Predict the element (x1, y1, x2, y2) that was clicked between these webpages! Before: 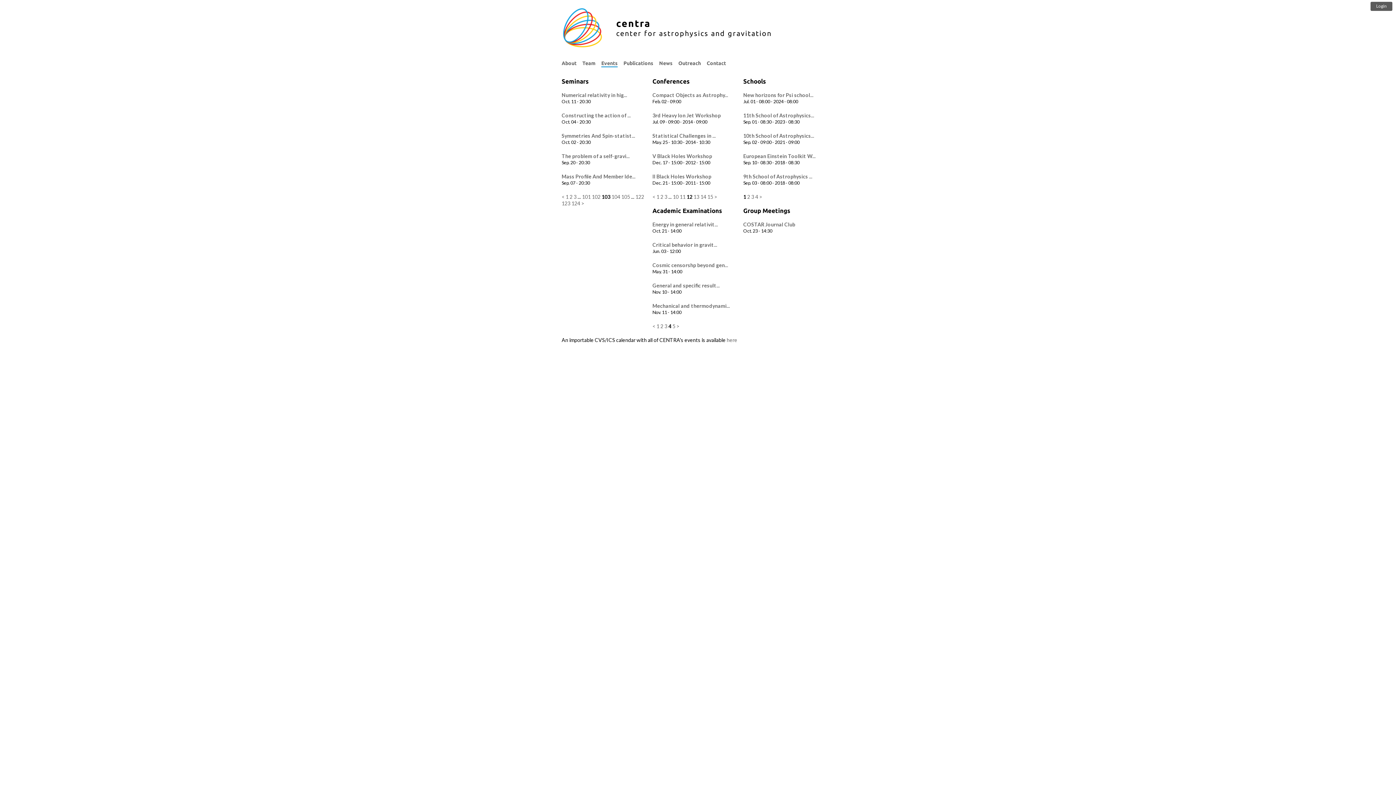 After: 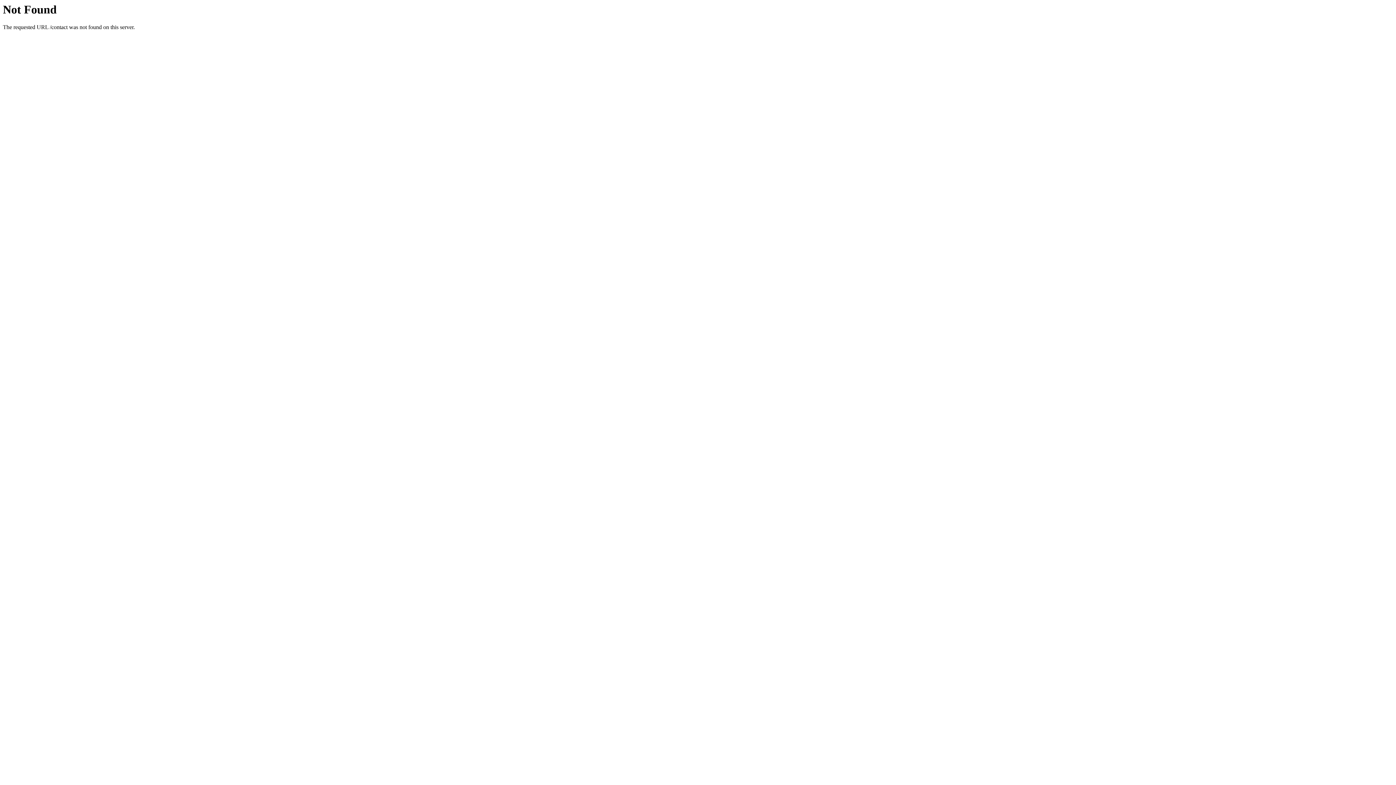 Action: label: Contact bbox: (706, 60, 726, 66)